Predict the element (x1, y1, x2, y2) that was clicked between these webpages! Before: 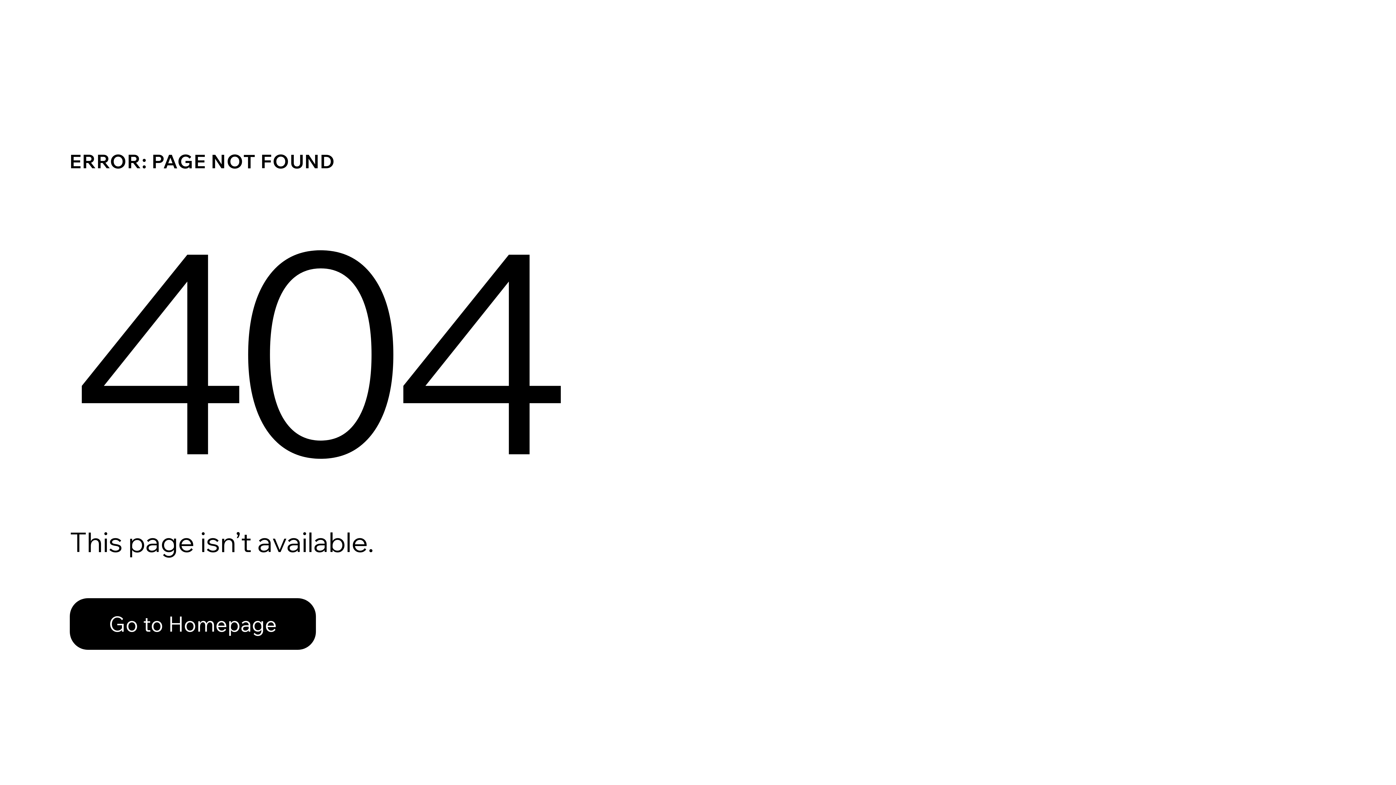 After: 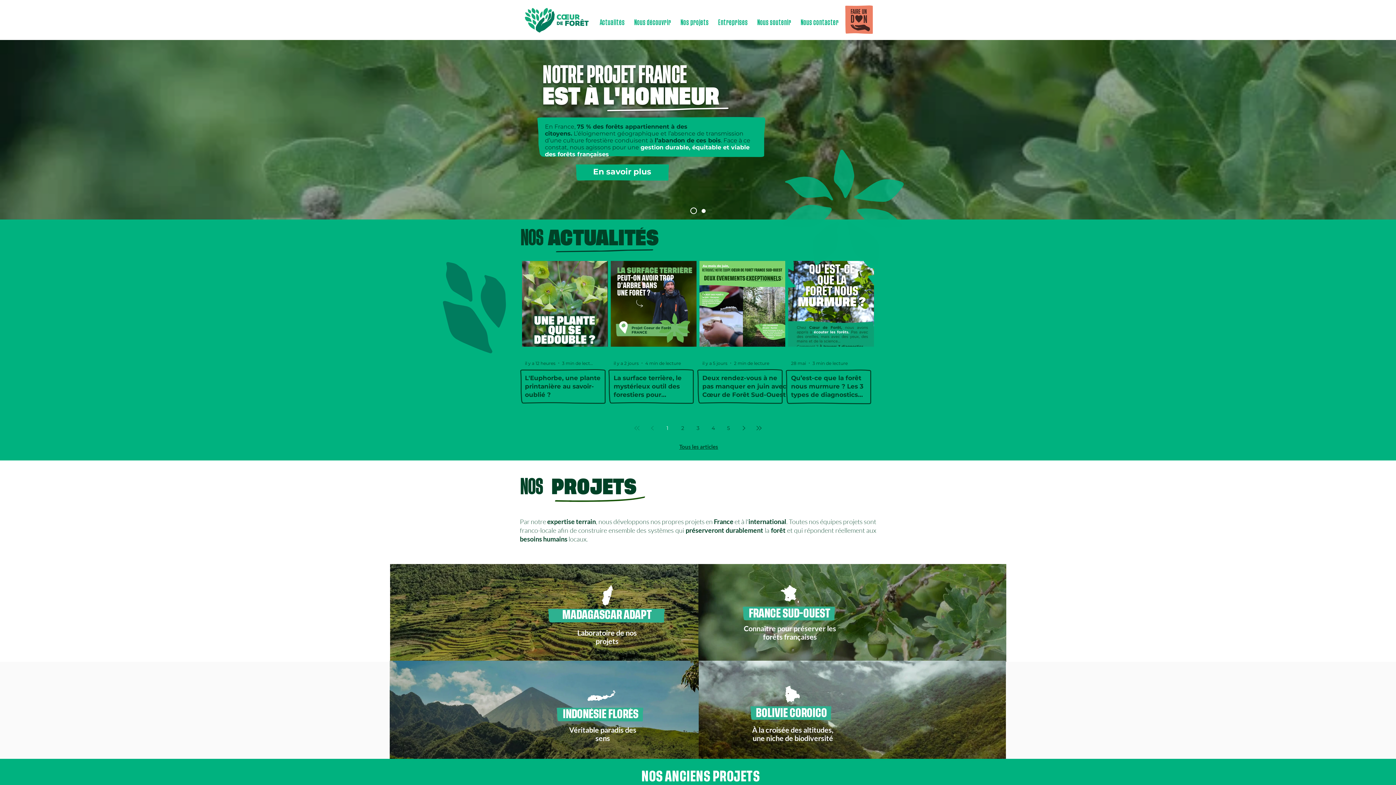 Action: bbox: (69, 598, 316, 650) label: Go to Homepage